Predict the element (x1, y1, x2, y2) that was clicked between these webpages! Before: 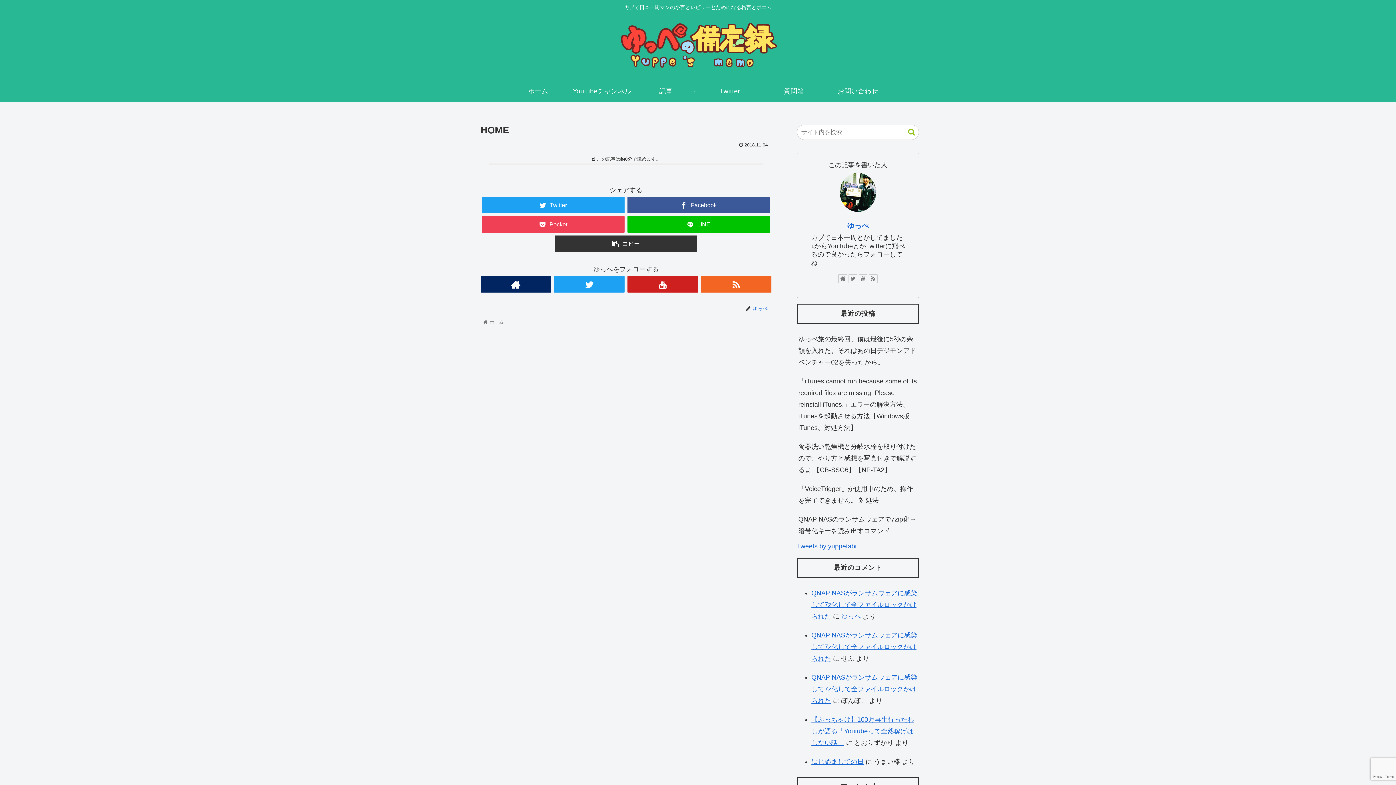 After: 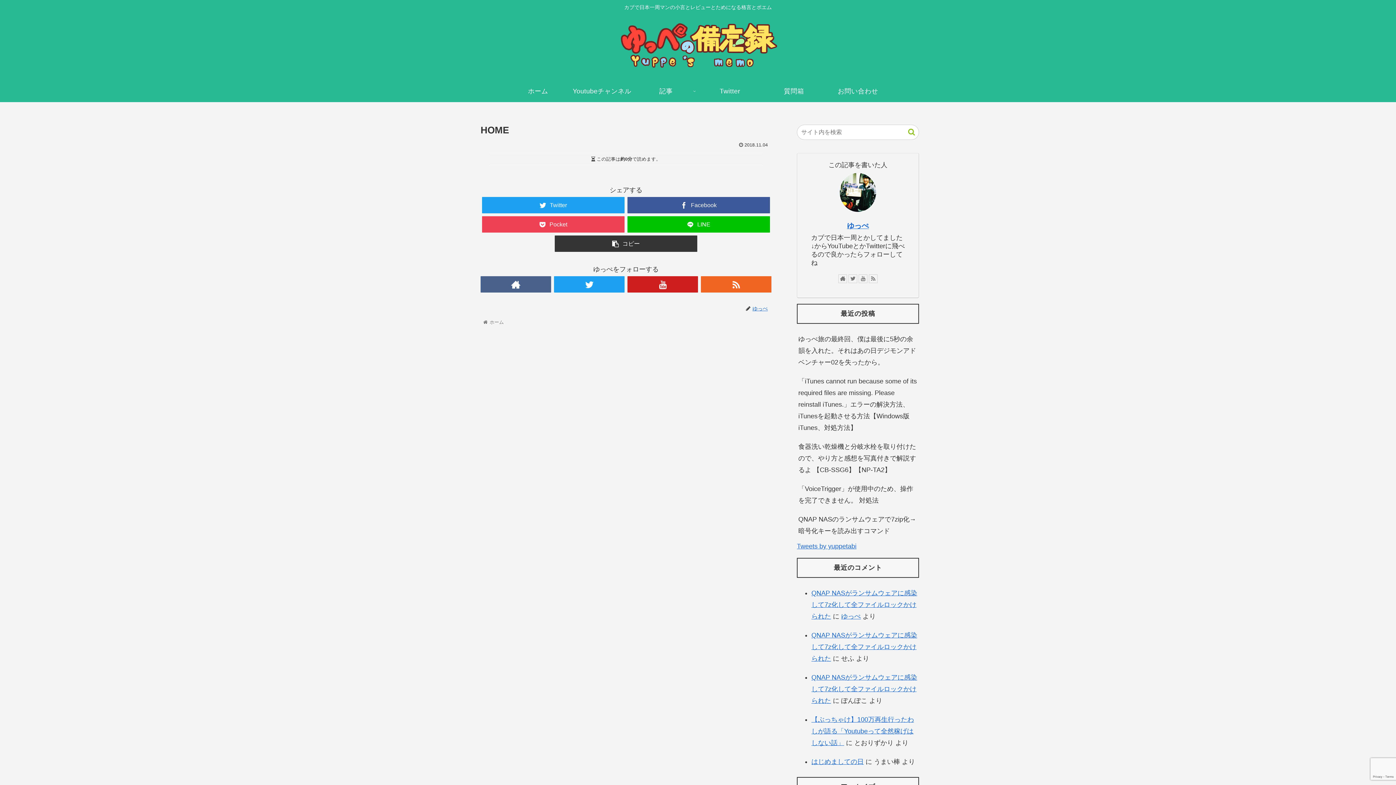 Action: bbox: (480, 276, 551, 292)